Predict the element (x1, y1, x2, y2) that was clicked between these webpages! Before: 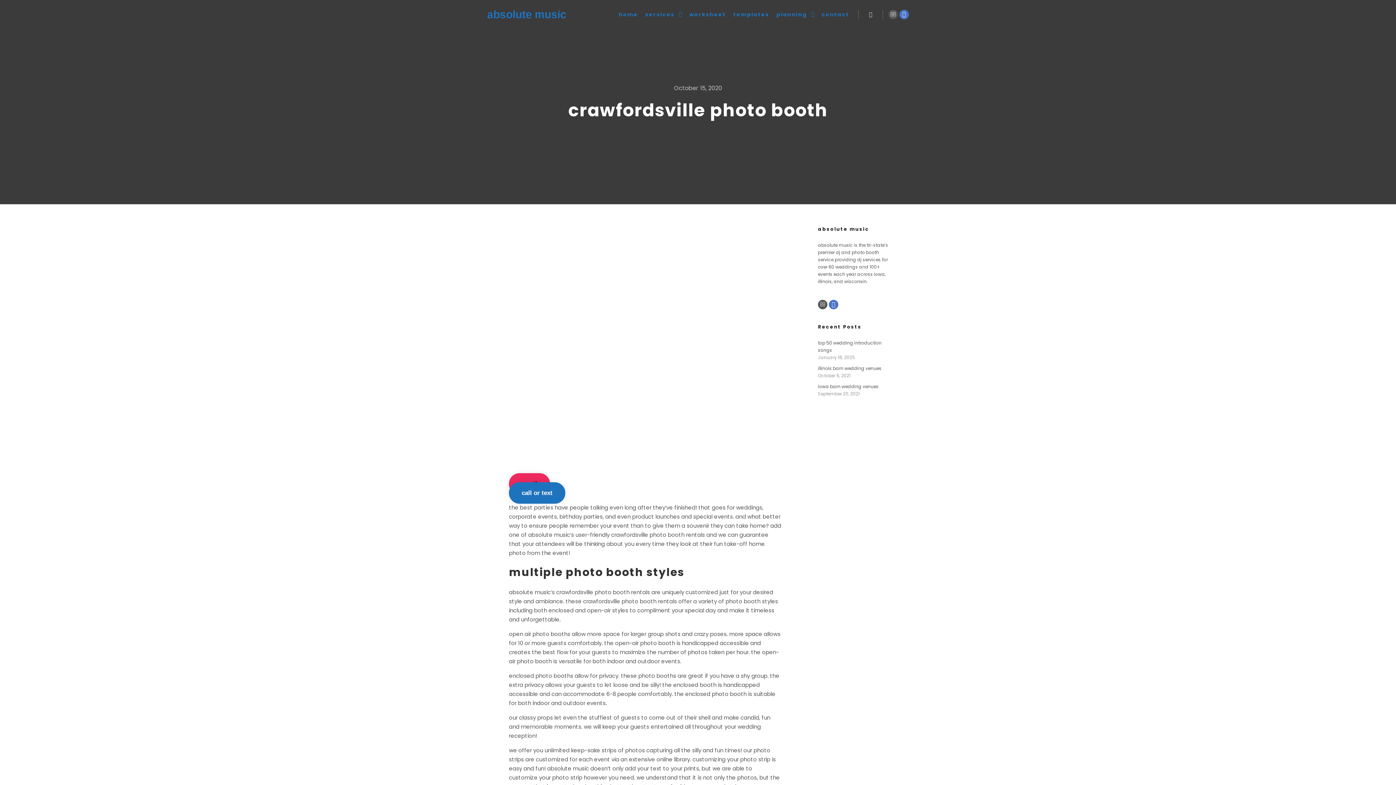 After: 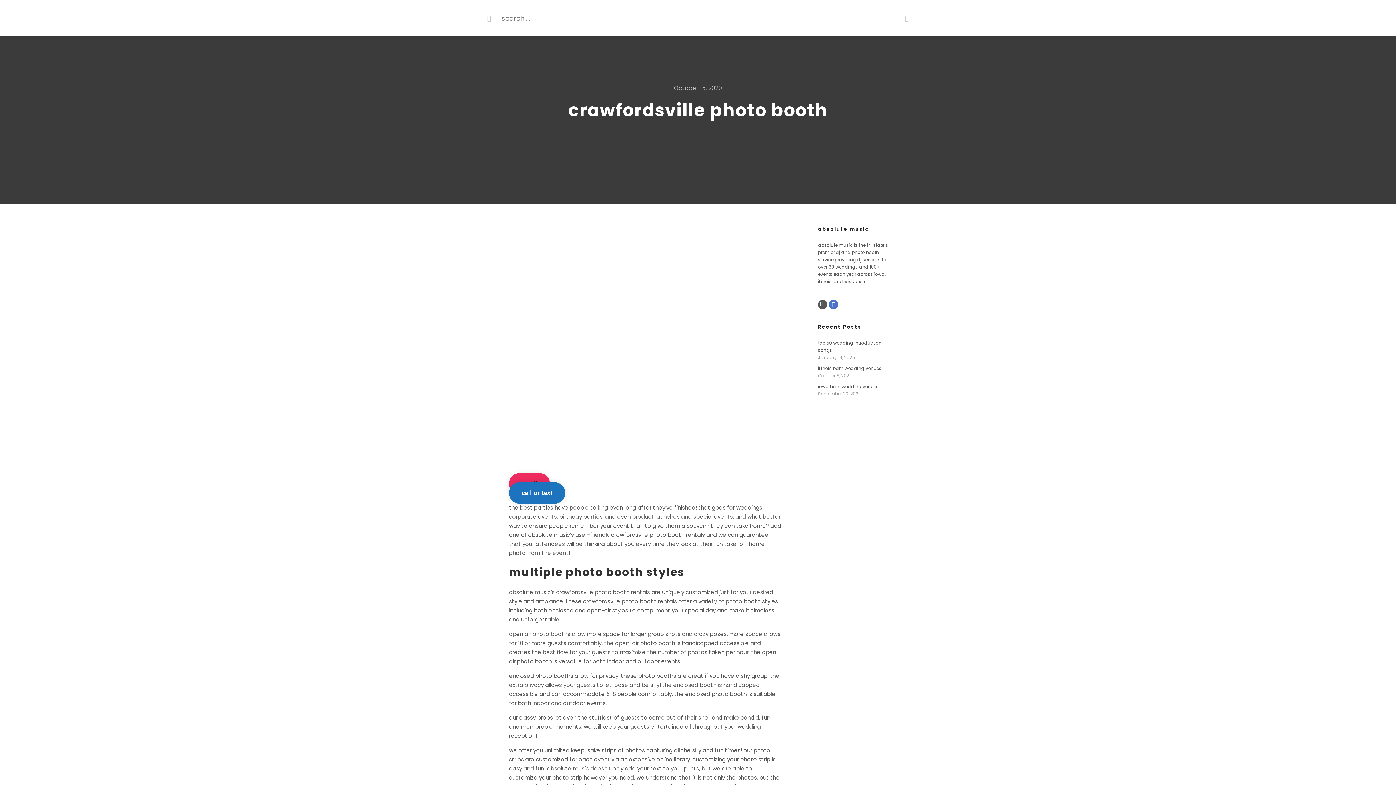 Action: label: Search bbox: (864, 9, 877, 19)